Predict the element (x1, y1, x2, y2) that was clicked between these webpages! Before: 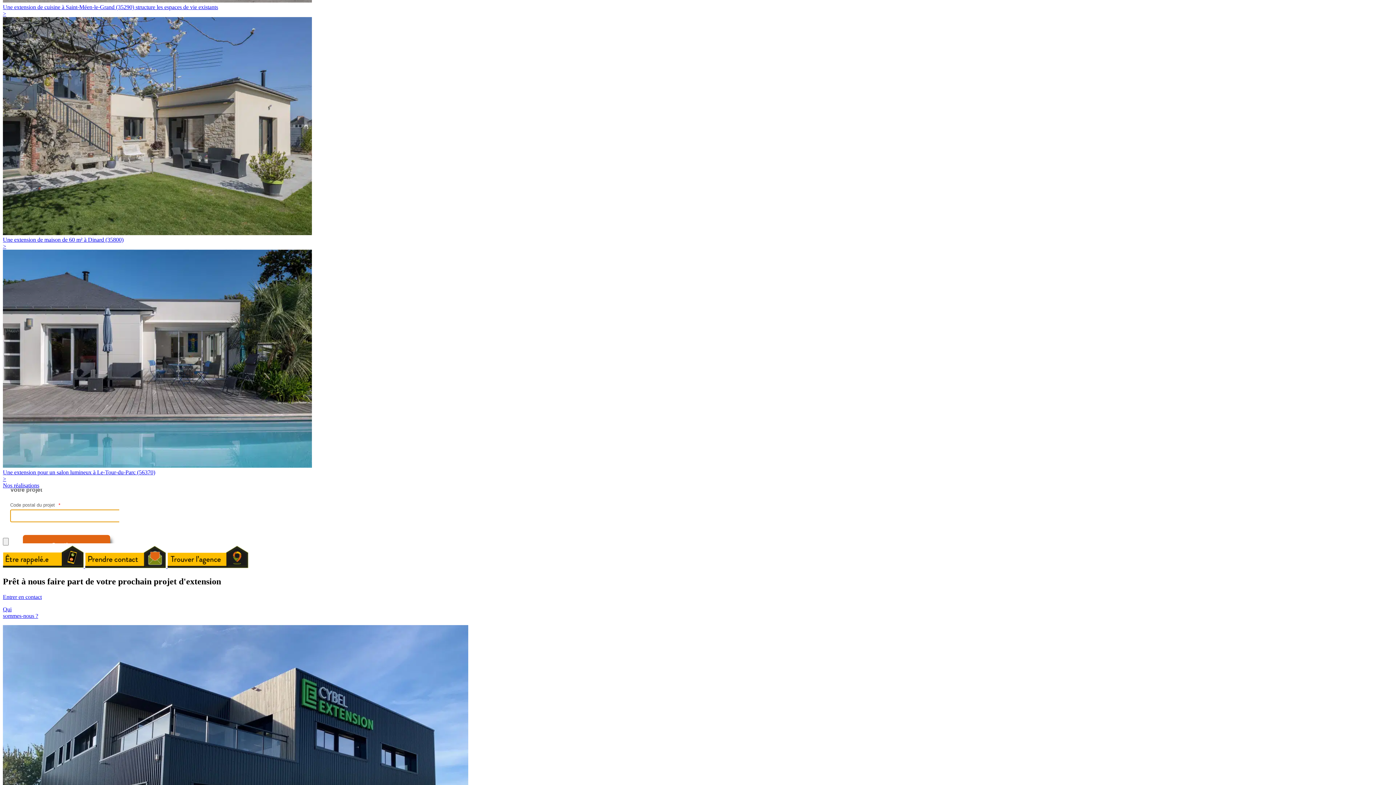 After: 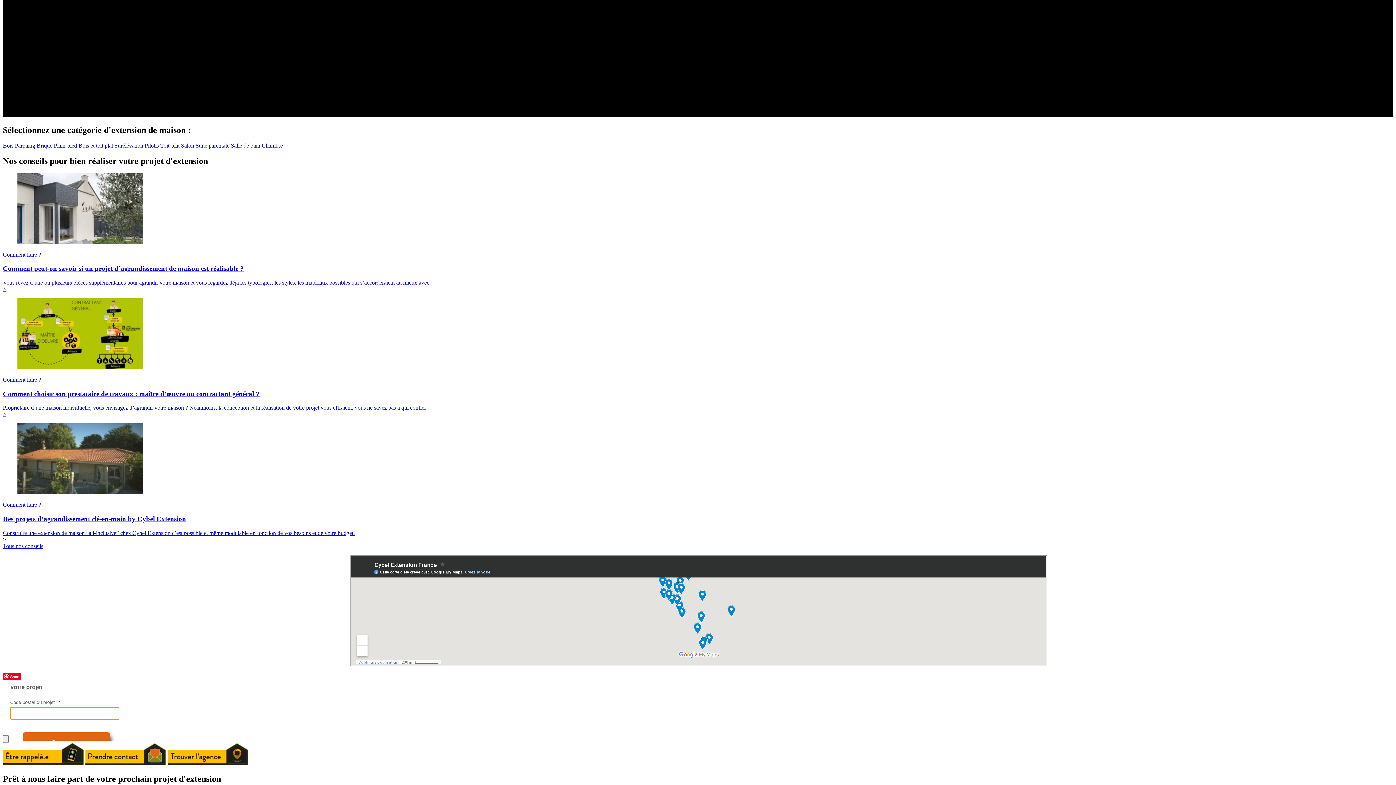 Action: bbox: (2, 482, 39, 488) label: Nos réalisations